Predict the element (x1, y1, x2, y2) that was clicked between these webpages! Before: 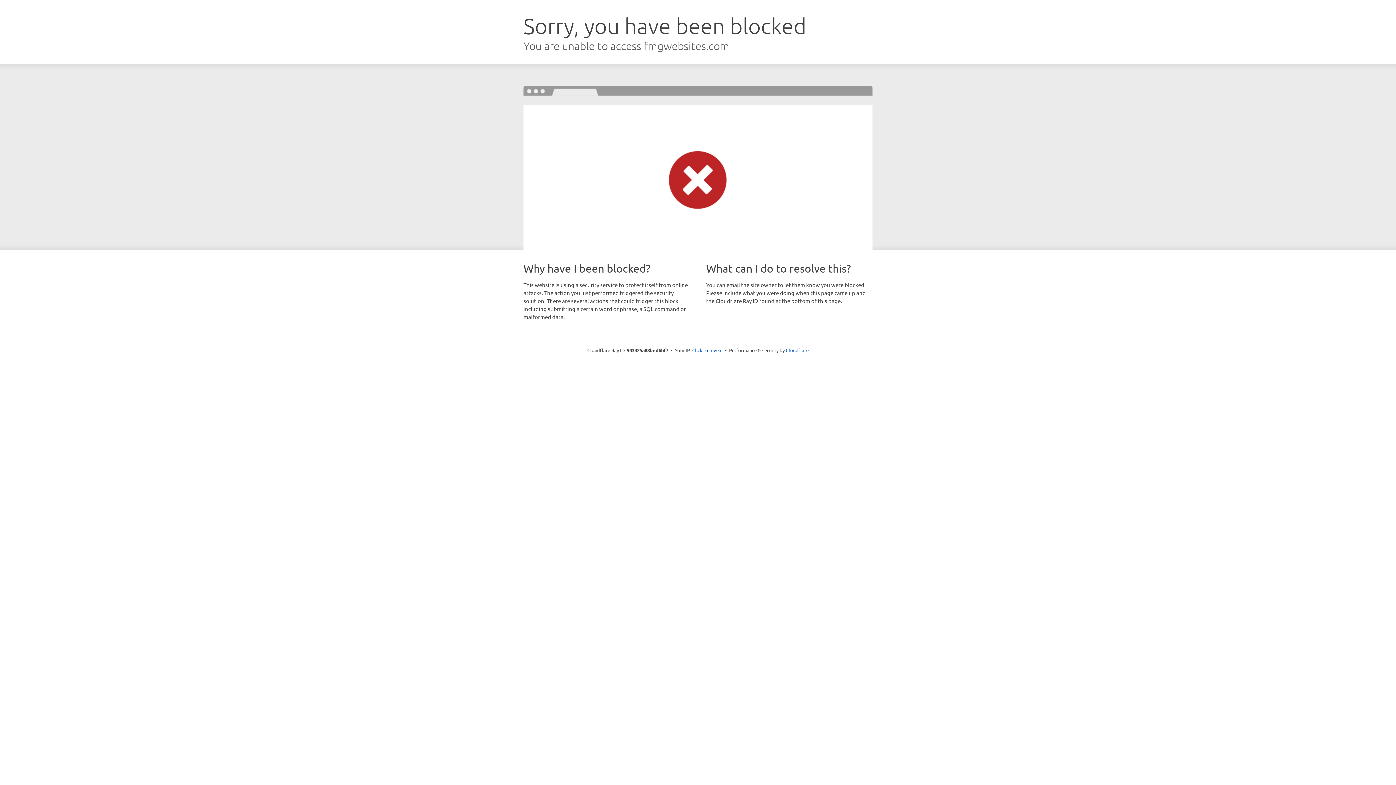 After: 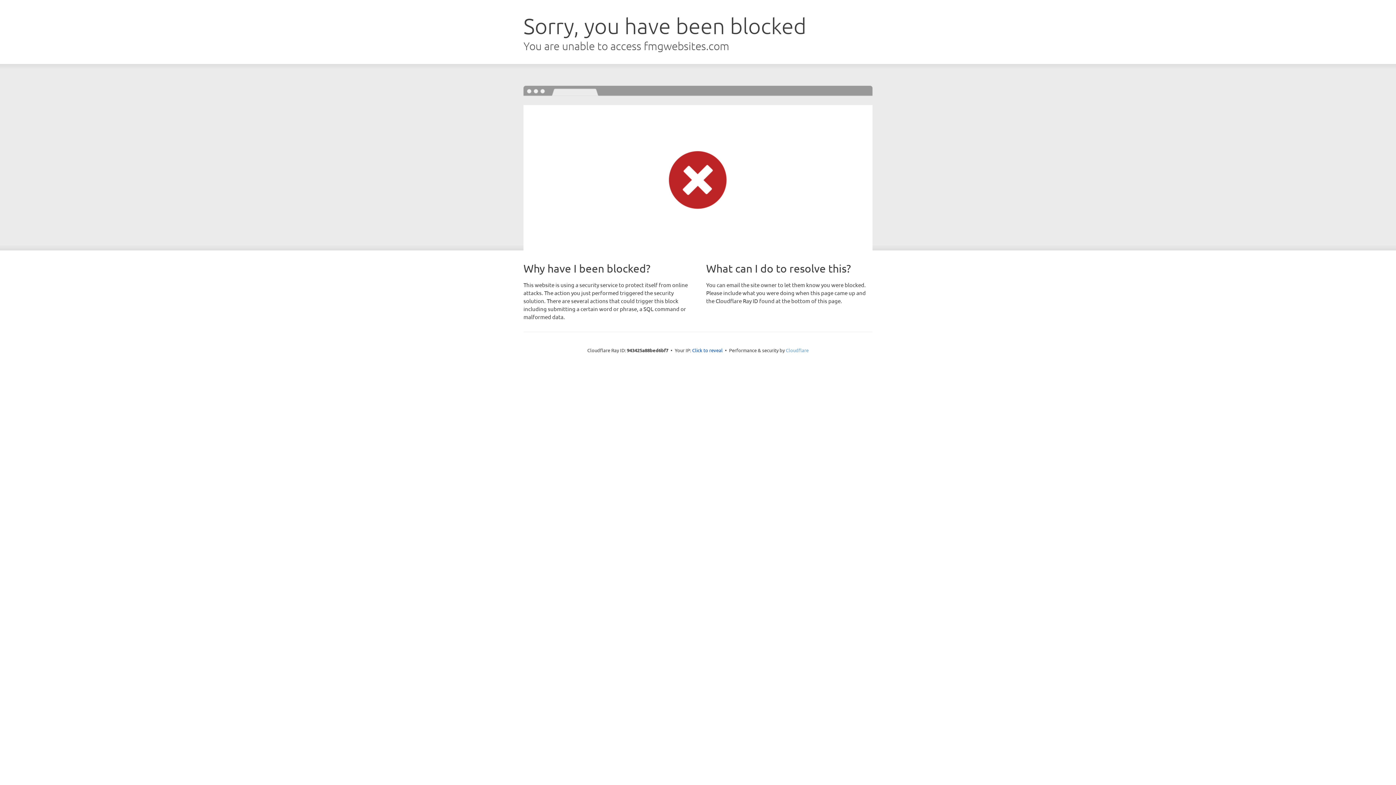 Action: bbox: (786, 347, 808, 353) label: Cloudflare